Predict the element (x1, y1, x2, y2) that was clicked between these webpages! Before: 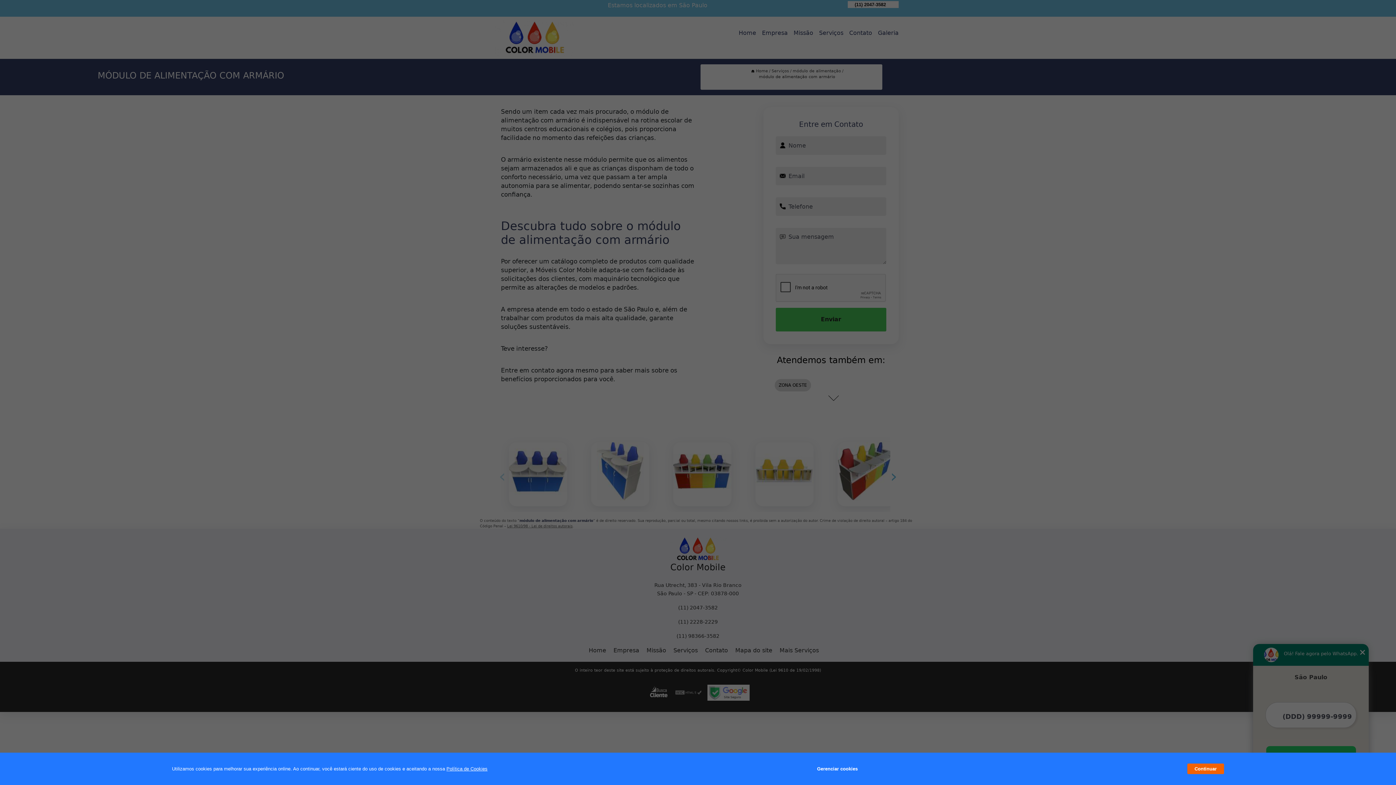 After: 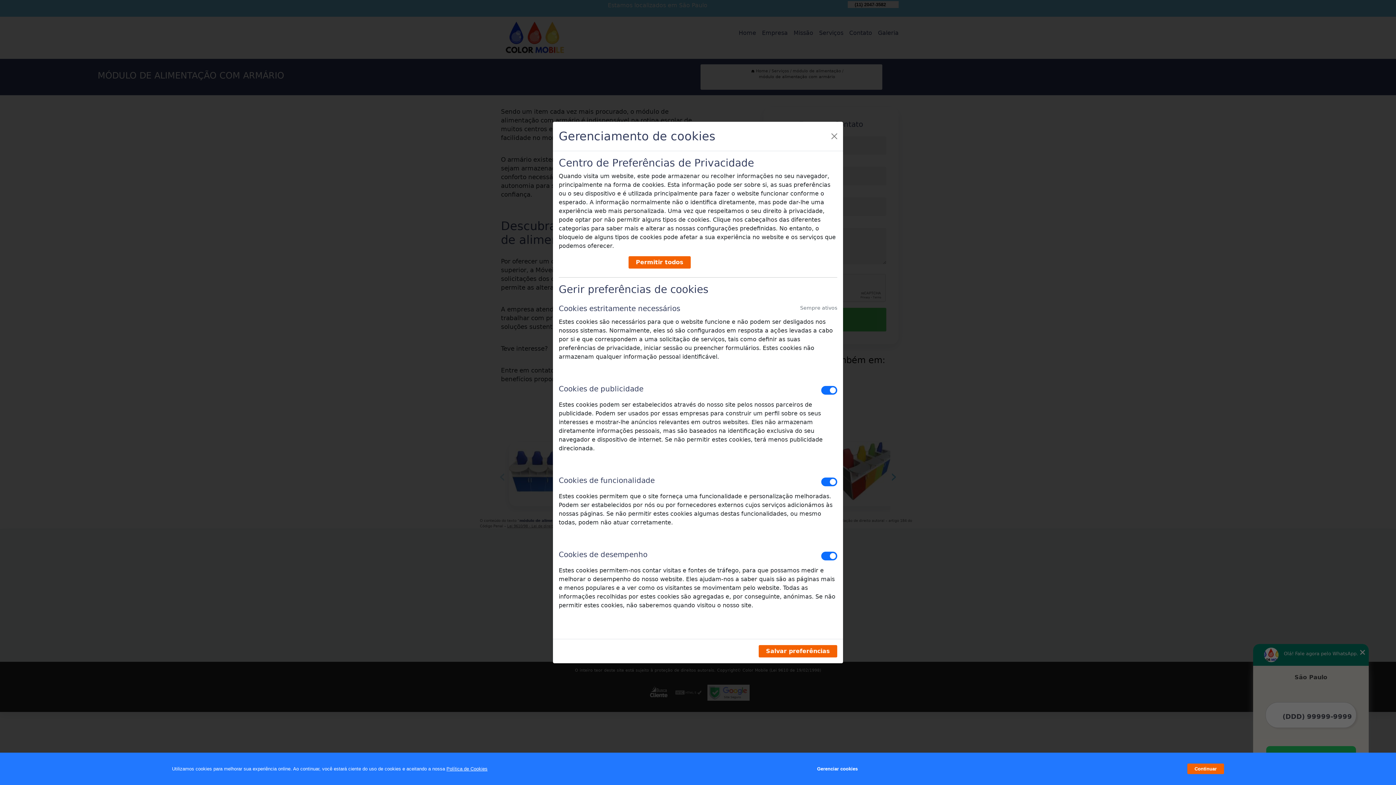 Action: label: Gerenciar cookies bbox: (817, 762, 857, 776)